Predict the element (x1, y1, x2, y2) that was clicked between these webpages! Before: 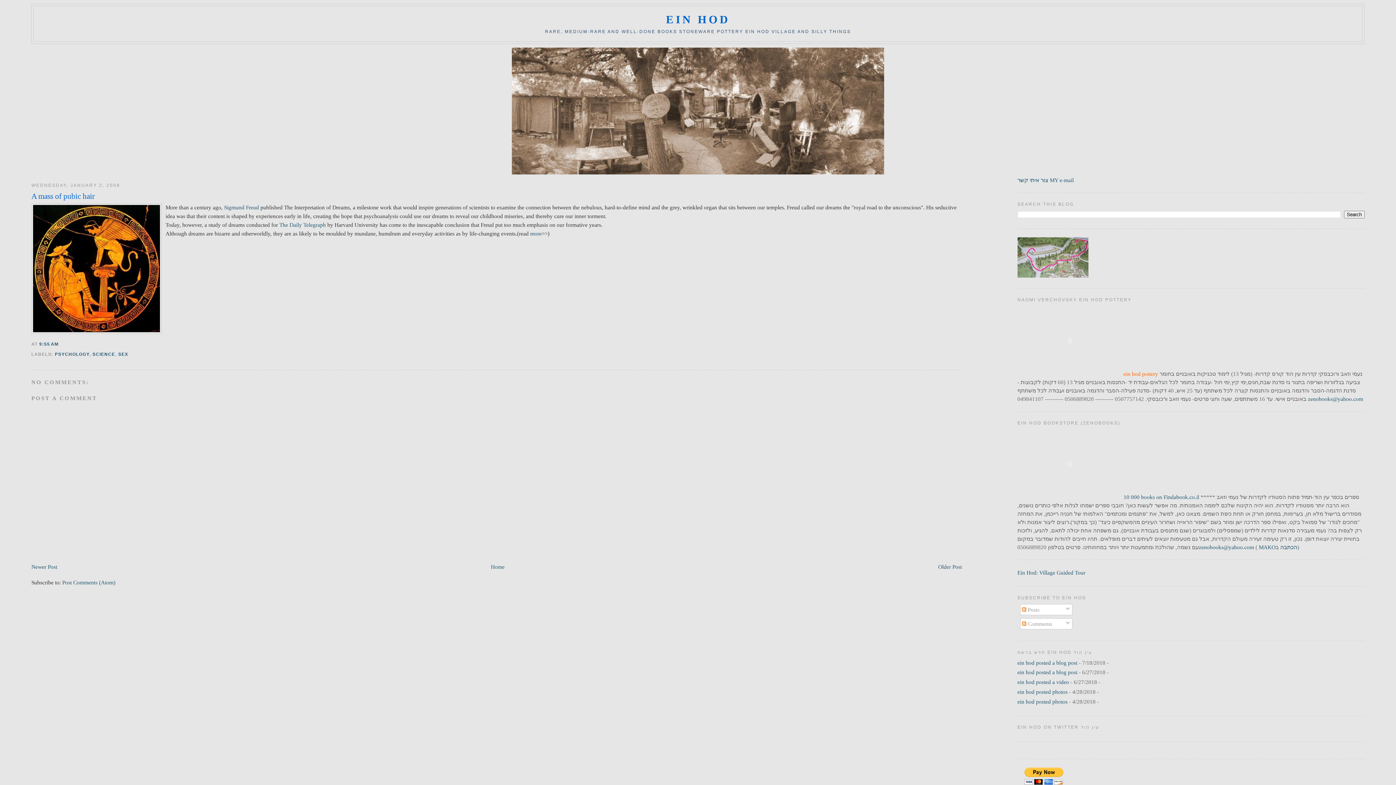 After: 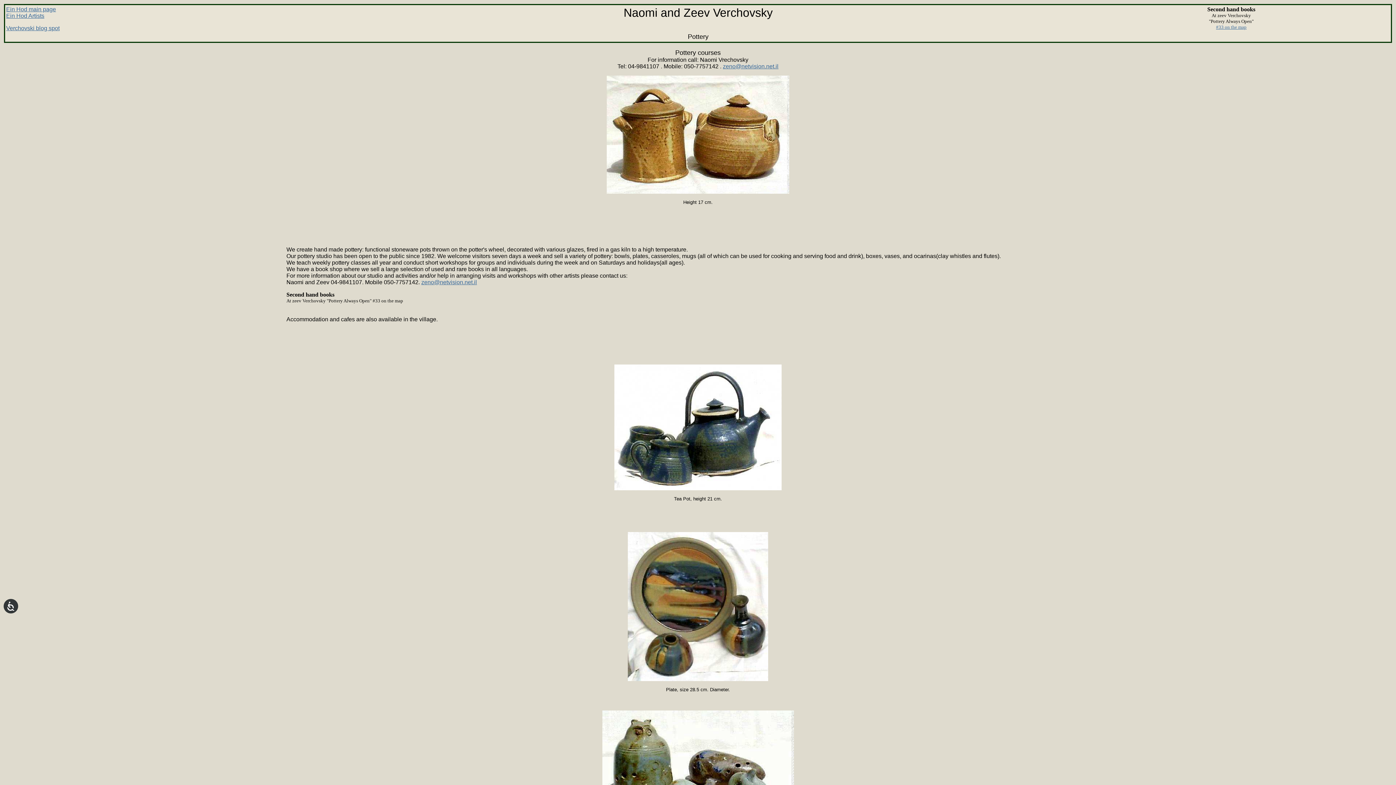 Action: label: ein hod pottery  bbox: (1123, 370, 1159, 376)